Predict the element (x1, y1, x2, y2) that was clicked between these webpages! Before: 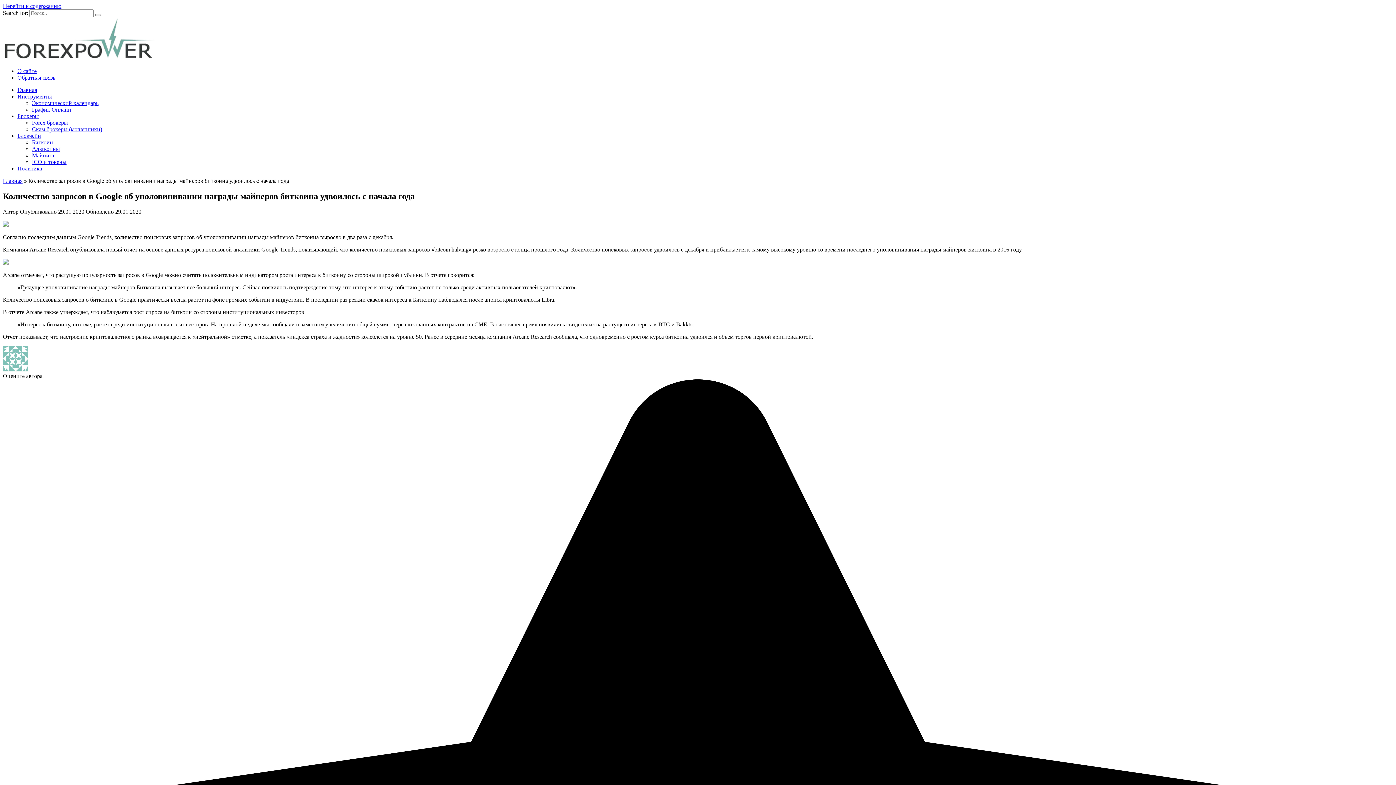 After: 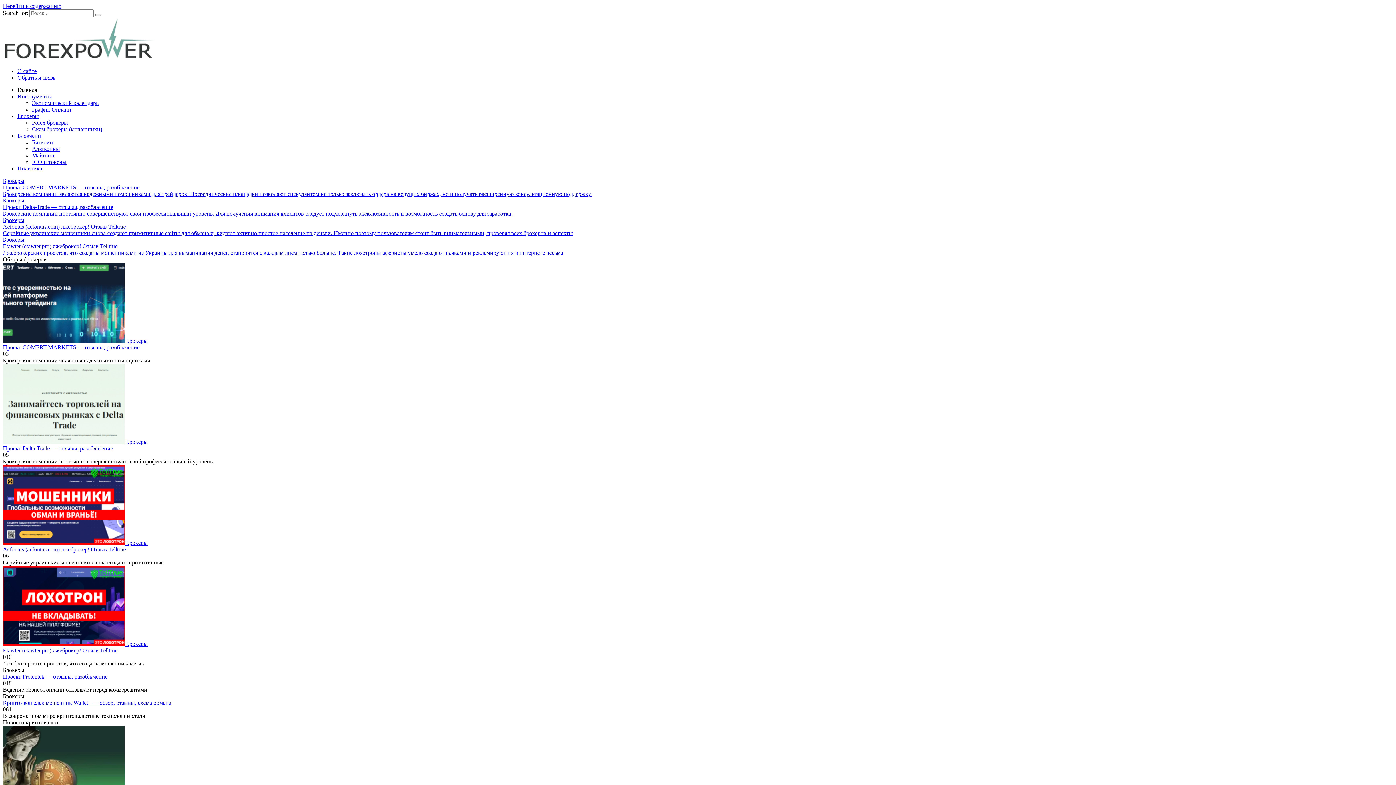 Action: bbox: (17, 86, 37, 93) label: Главная